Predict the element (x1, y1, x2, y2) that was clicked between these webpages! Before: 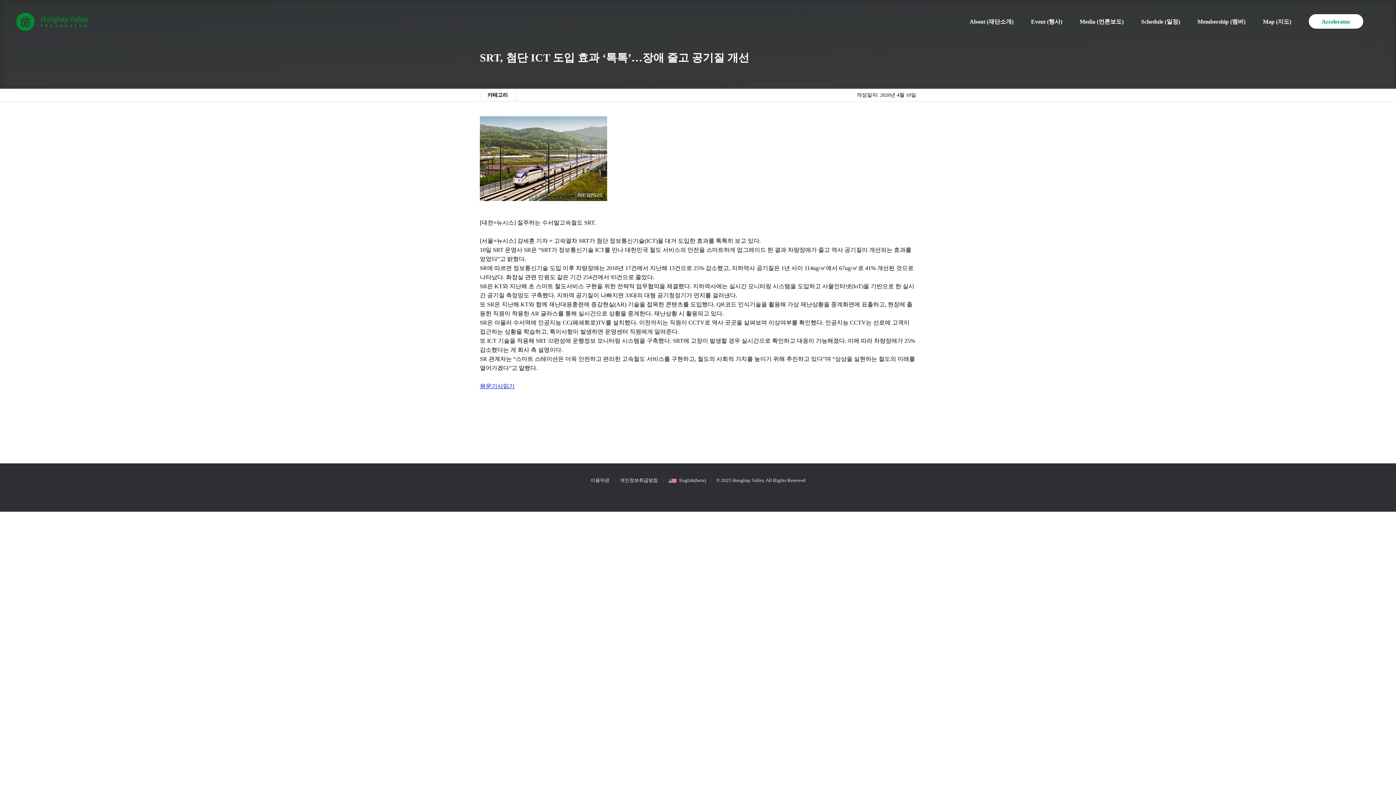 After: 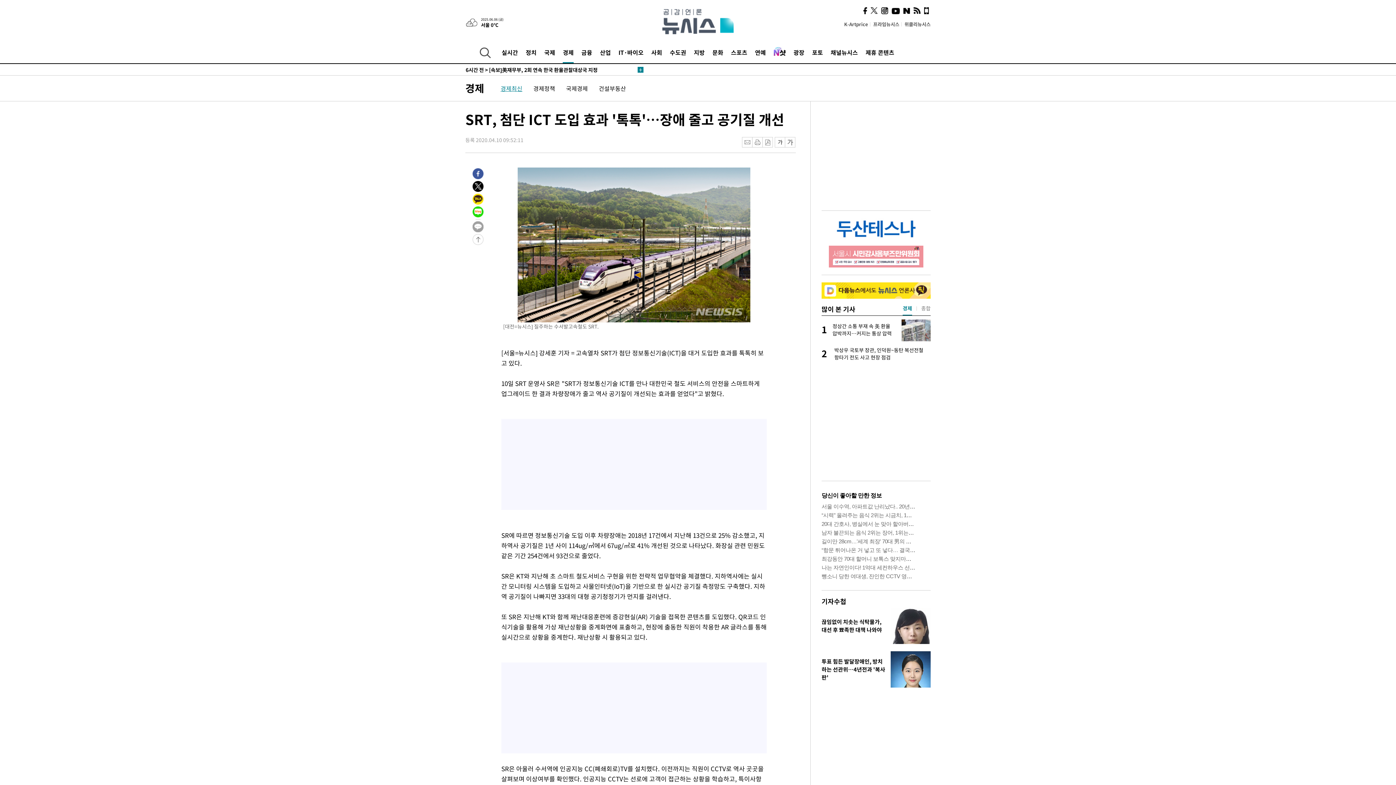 Action: bbox: (480, 383, 514, 389) label: 원문기사읽기